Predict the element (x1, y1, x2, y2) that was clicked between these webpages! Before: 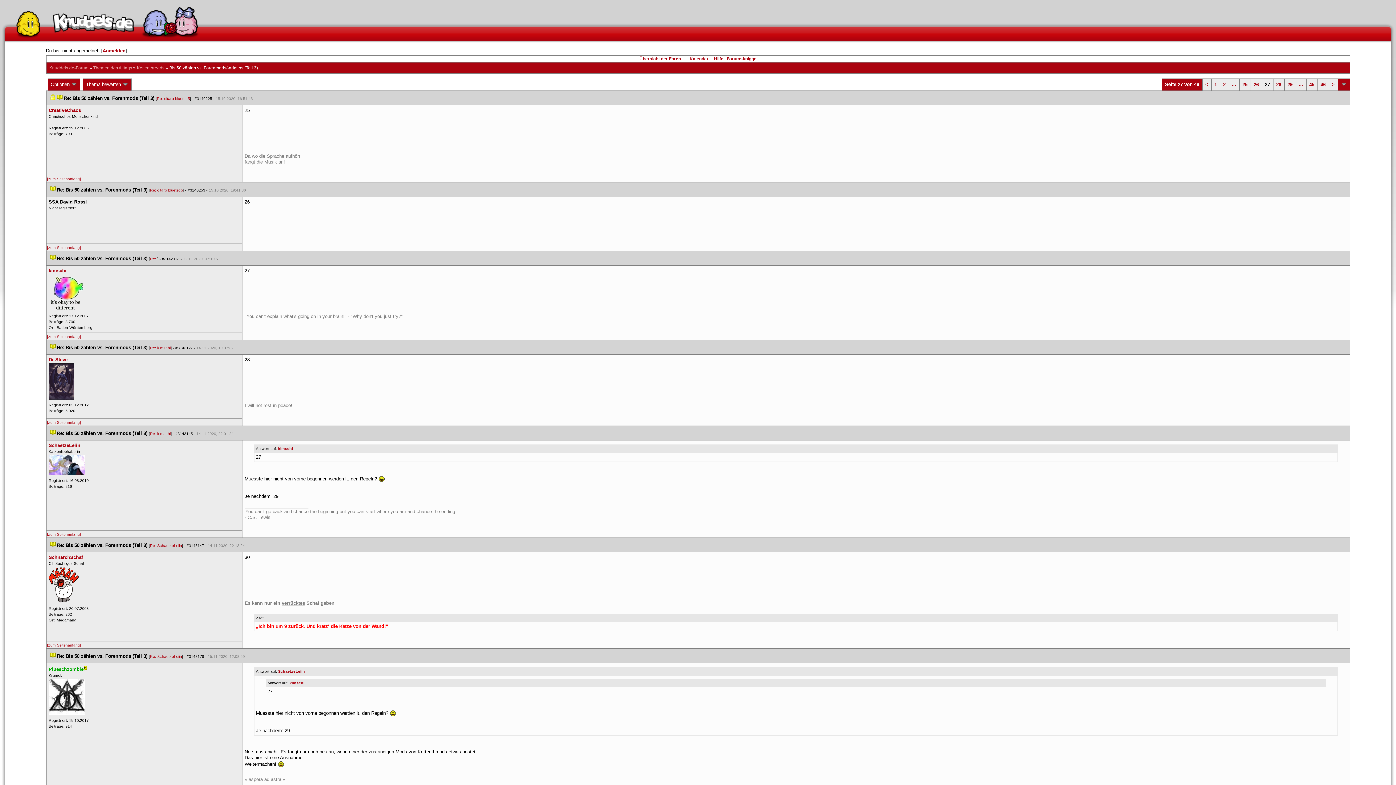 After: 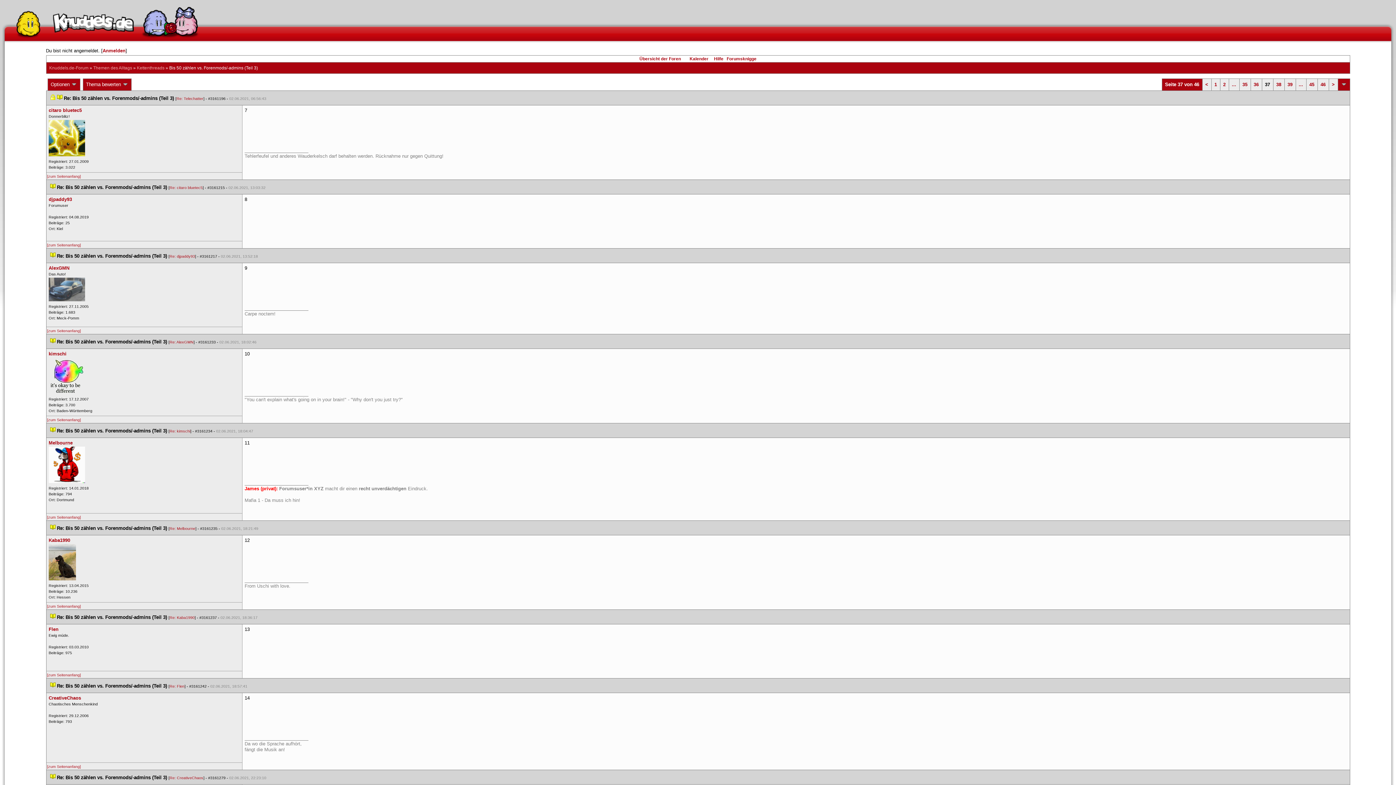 Action: bbox: (1299, 81, 1303, 87) label: ...